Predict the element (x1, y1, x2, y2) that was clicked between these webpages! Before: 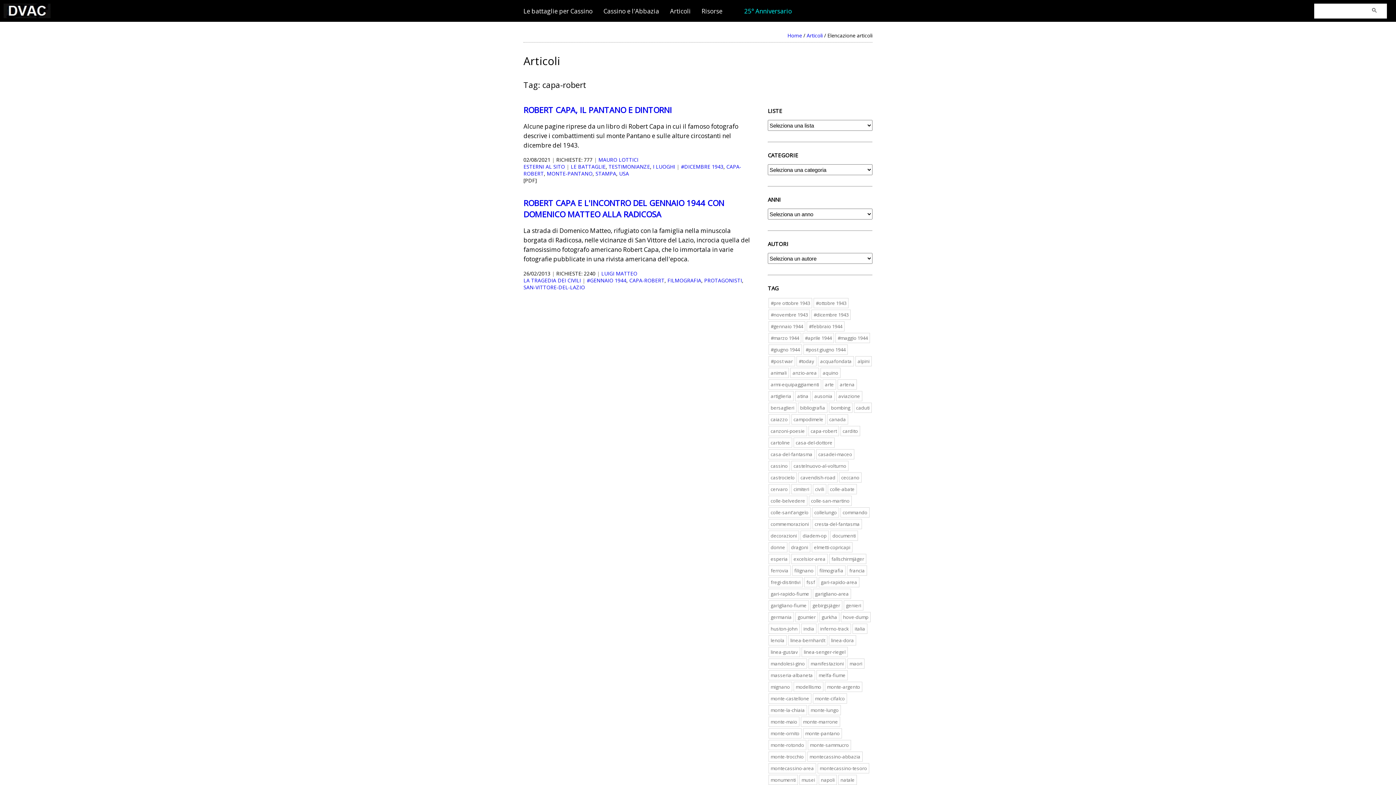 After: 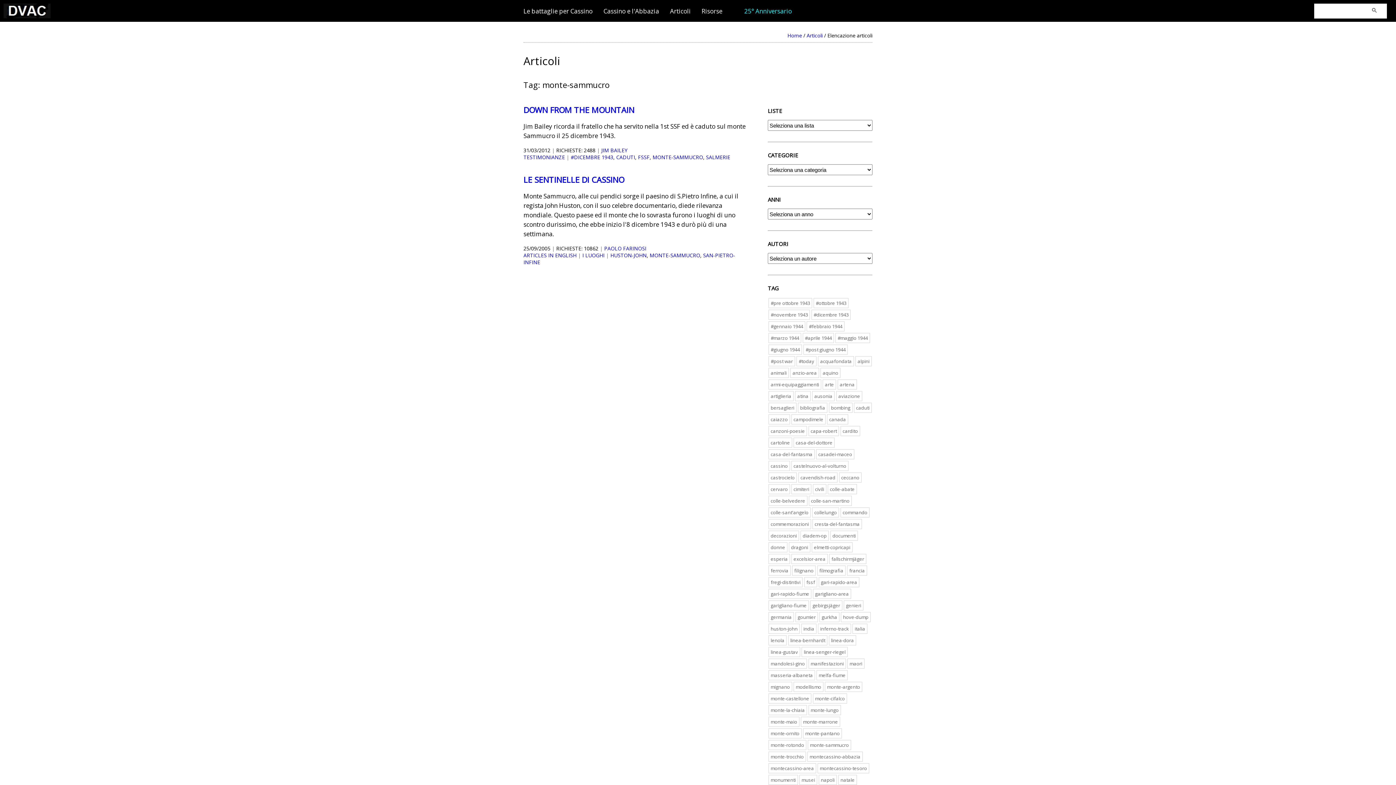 Action: label: monte-sammucro bbox: (810, 742, 849, 748)